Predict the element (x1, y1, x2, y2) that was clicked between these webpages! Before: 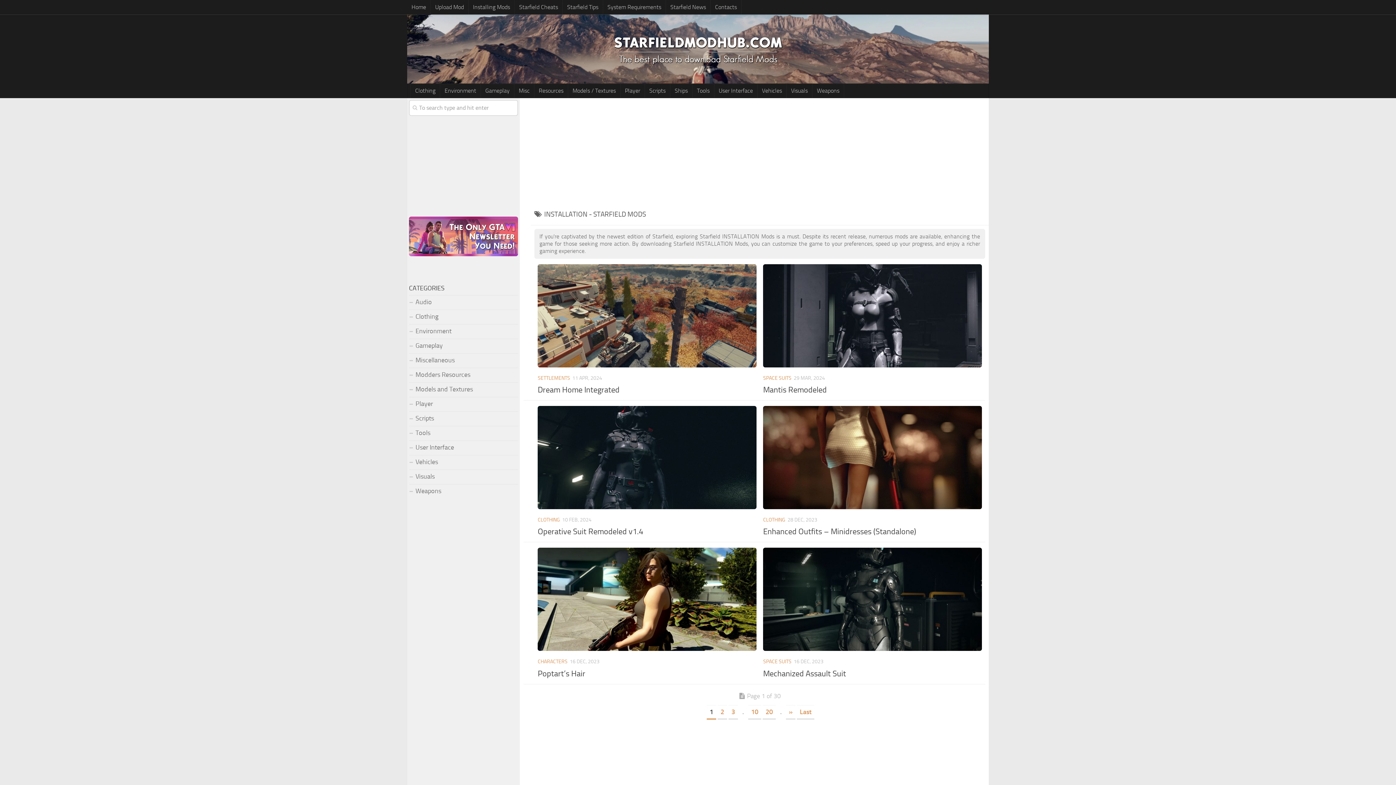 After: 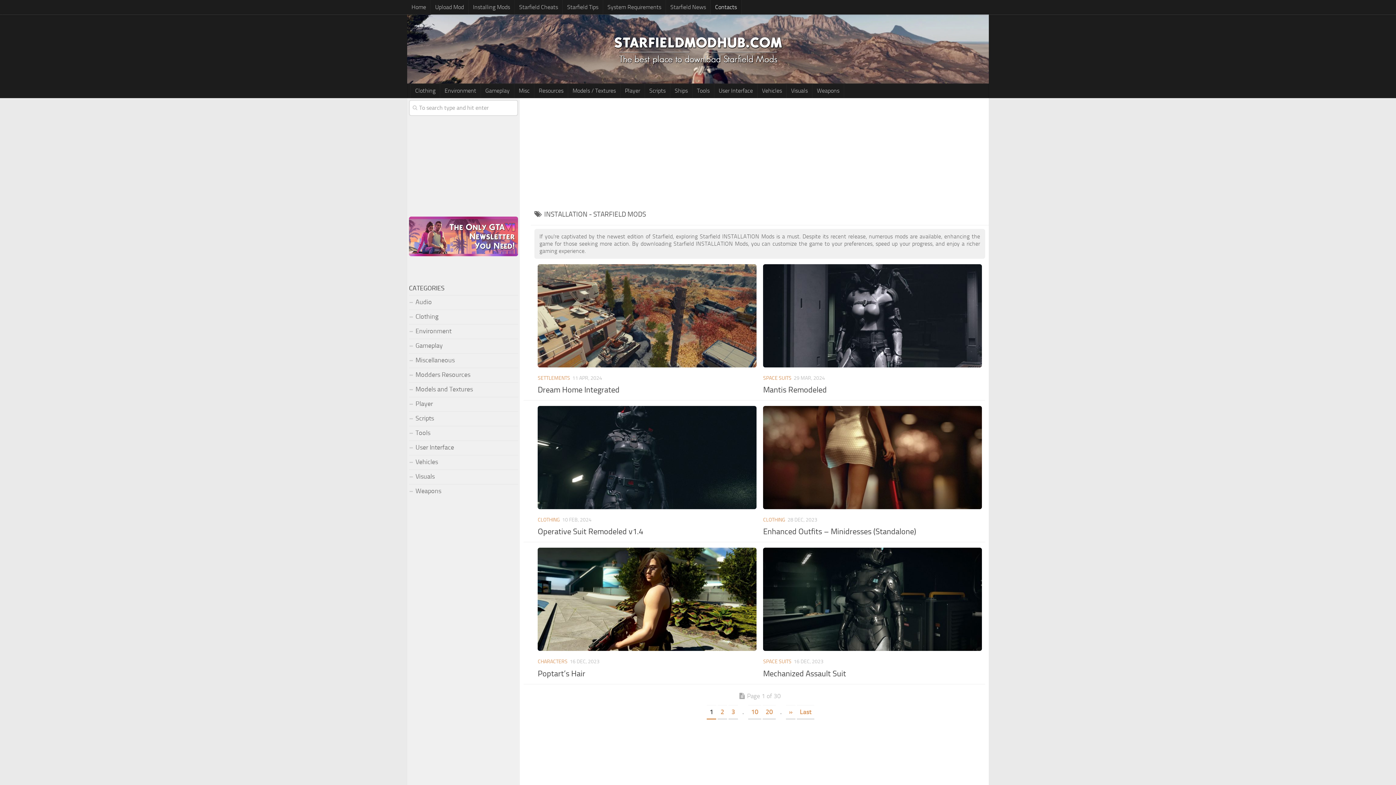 Action: bbox: (710, 0, 741, 14) label: Contacts